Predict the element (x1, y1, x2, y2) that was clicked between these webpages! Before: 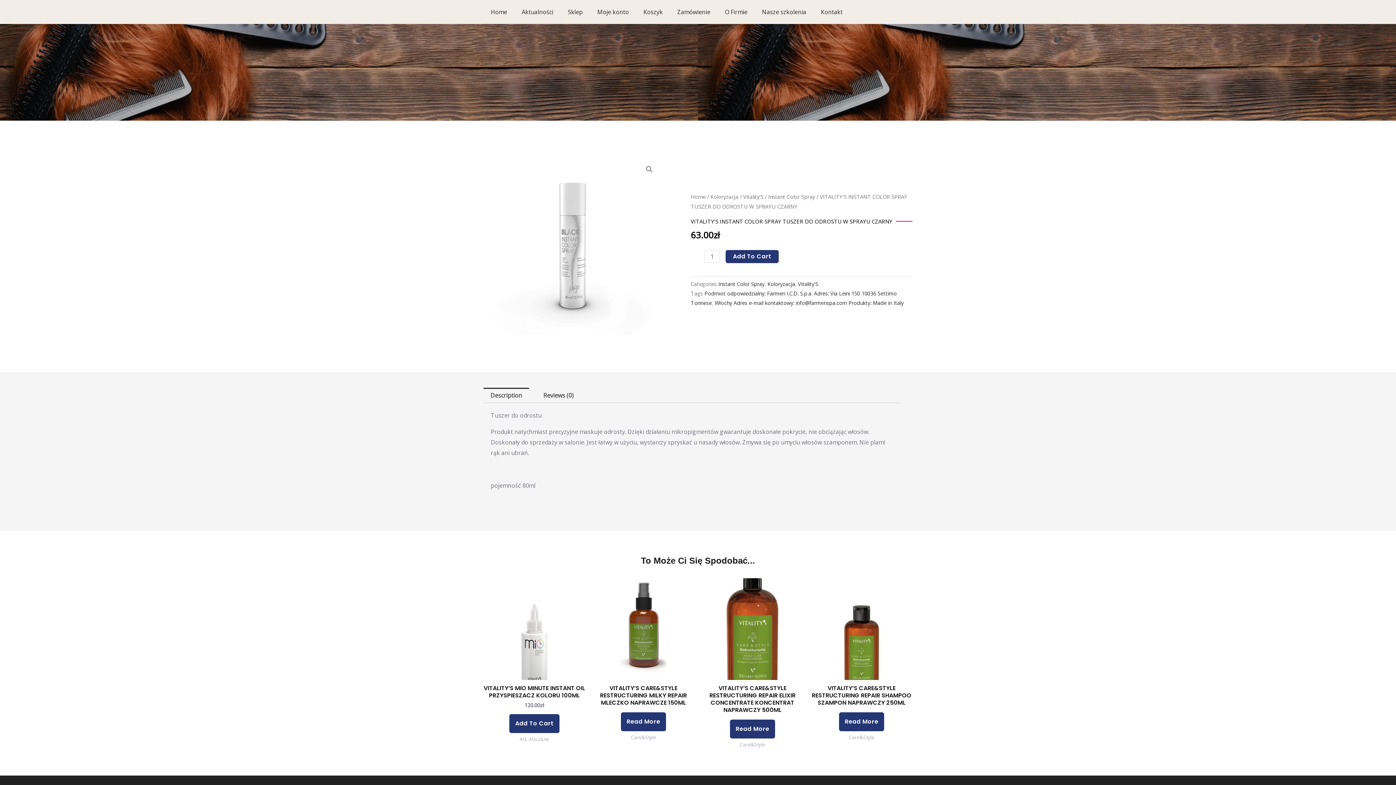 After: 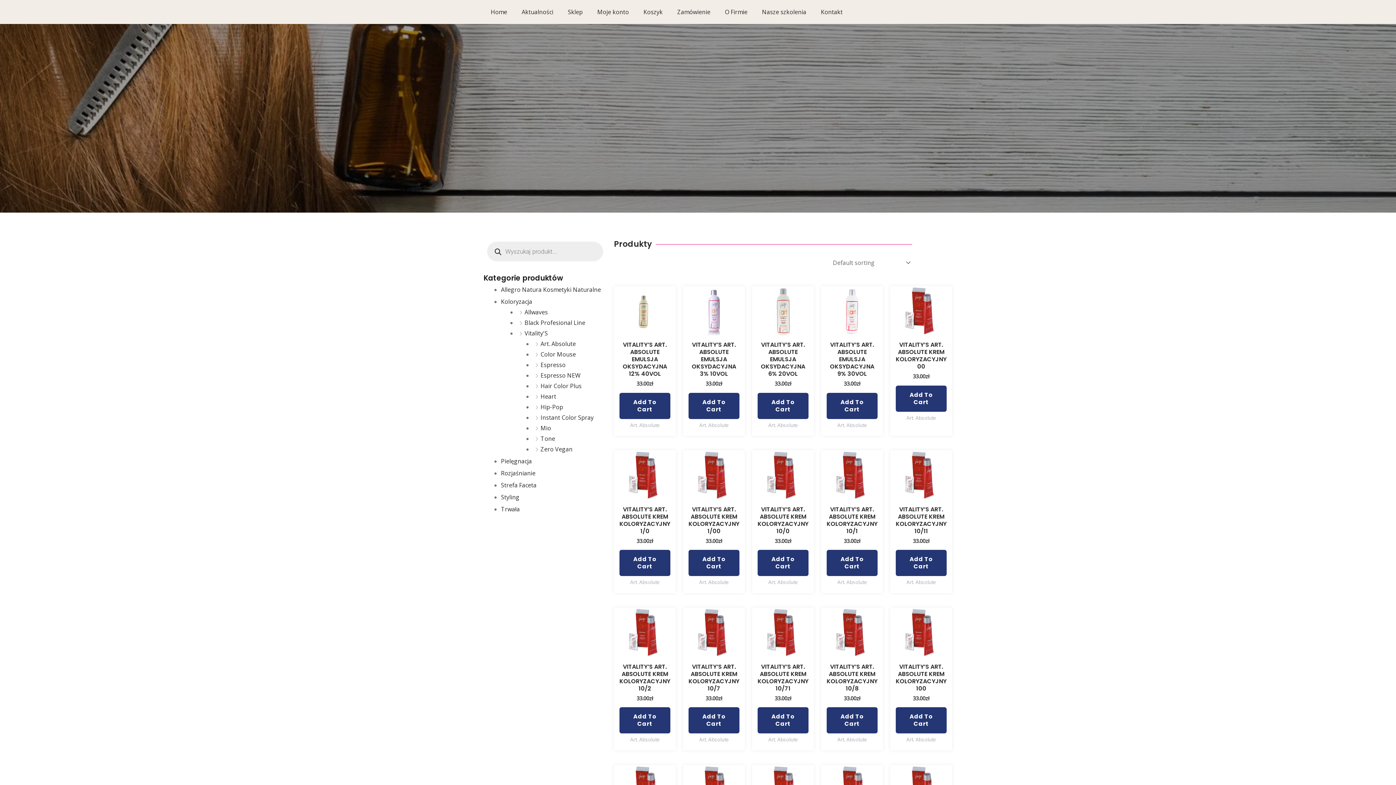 Action: bbox: (798, 280, 818, 287) label: Vitality'S